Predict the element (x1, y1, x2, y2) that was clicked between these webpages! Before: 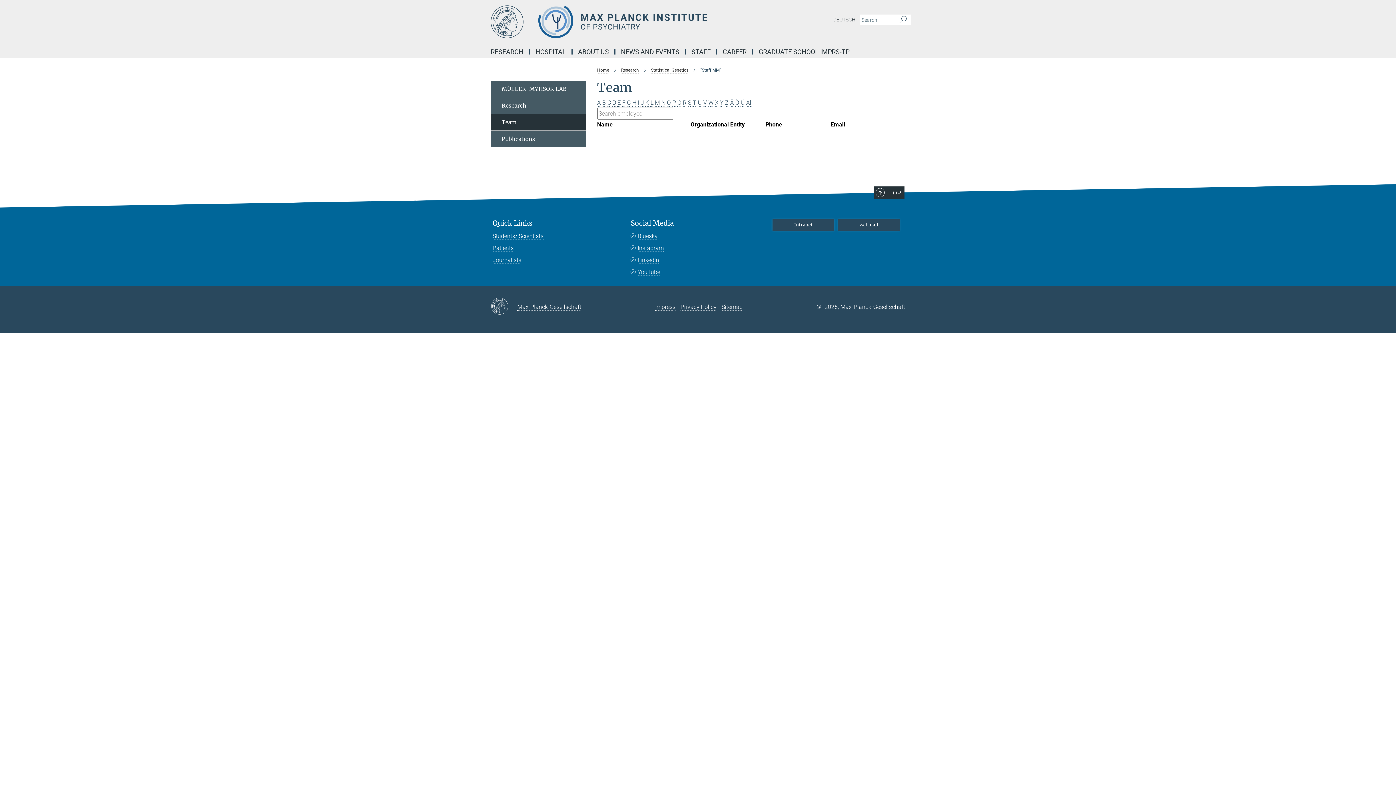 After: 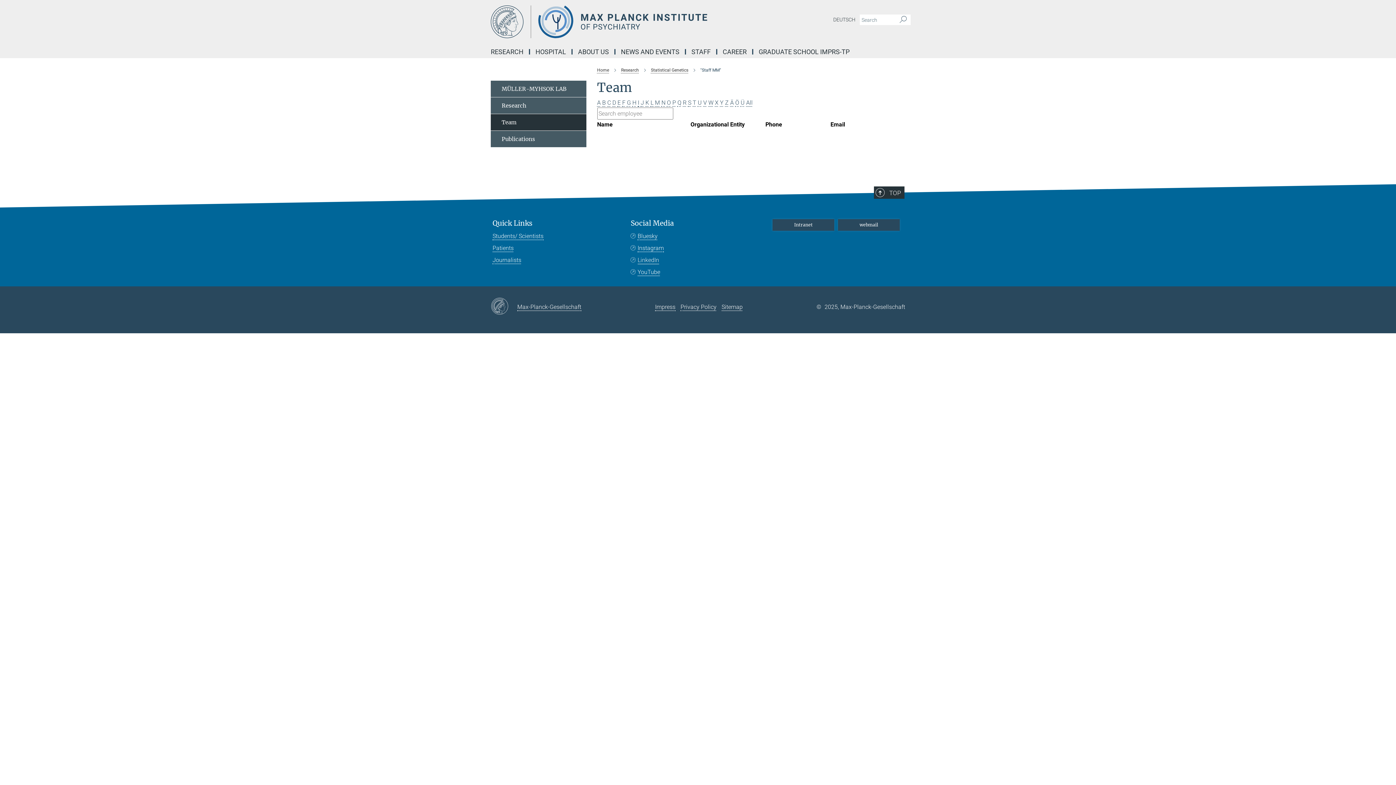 Action: bbox: (630, 256, 659, 264) label: LinkedIn